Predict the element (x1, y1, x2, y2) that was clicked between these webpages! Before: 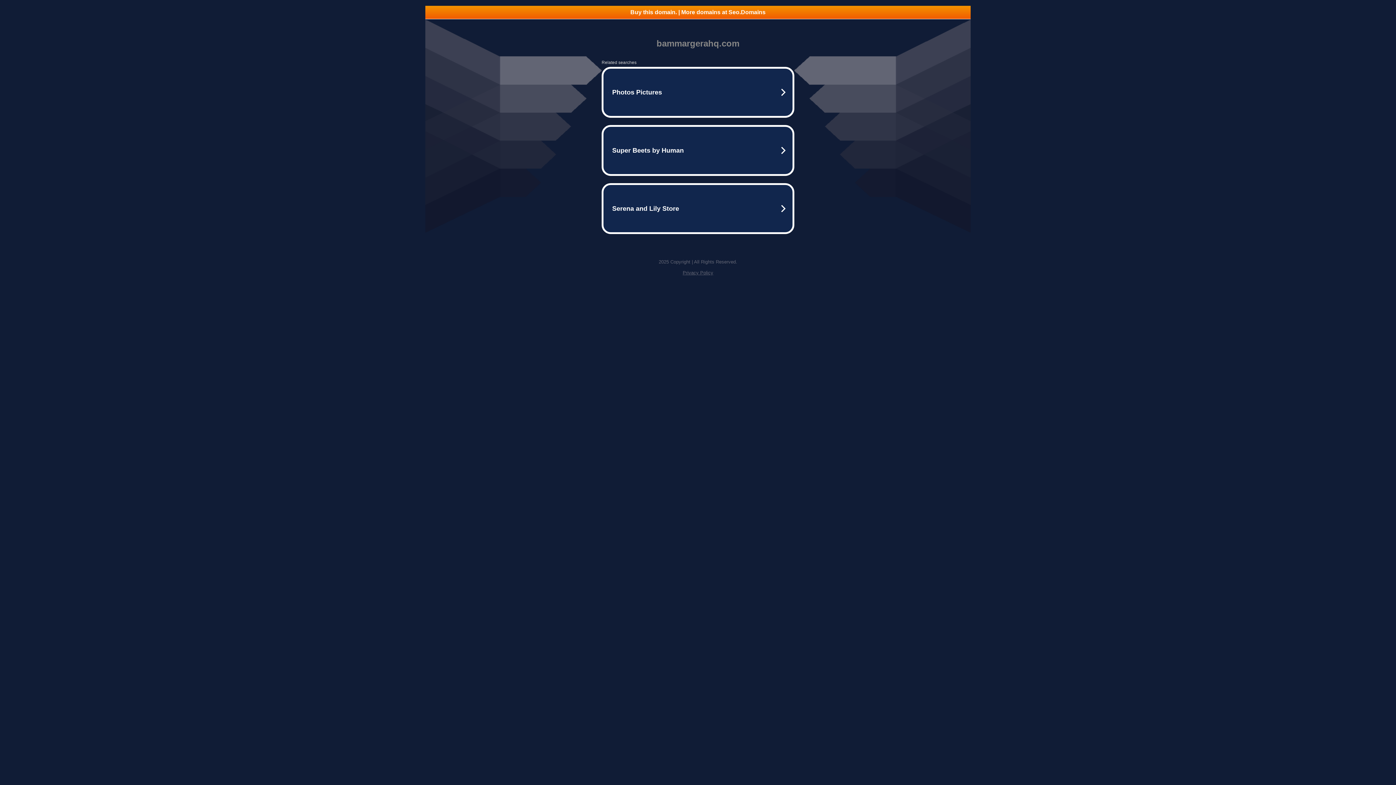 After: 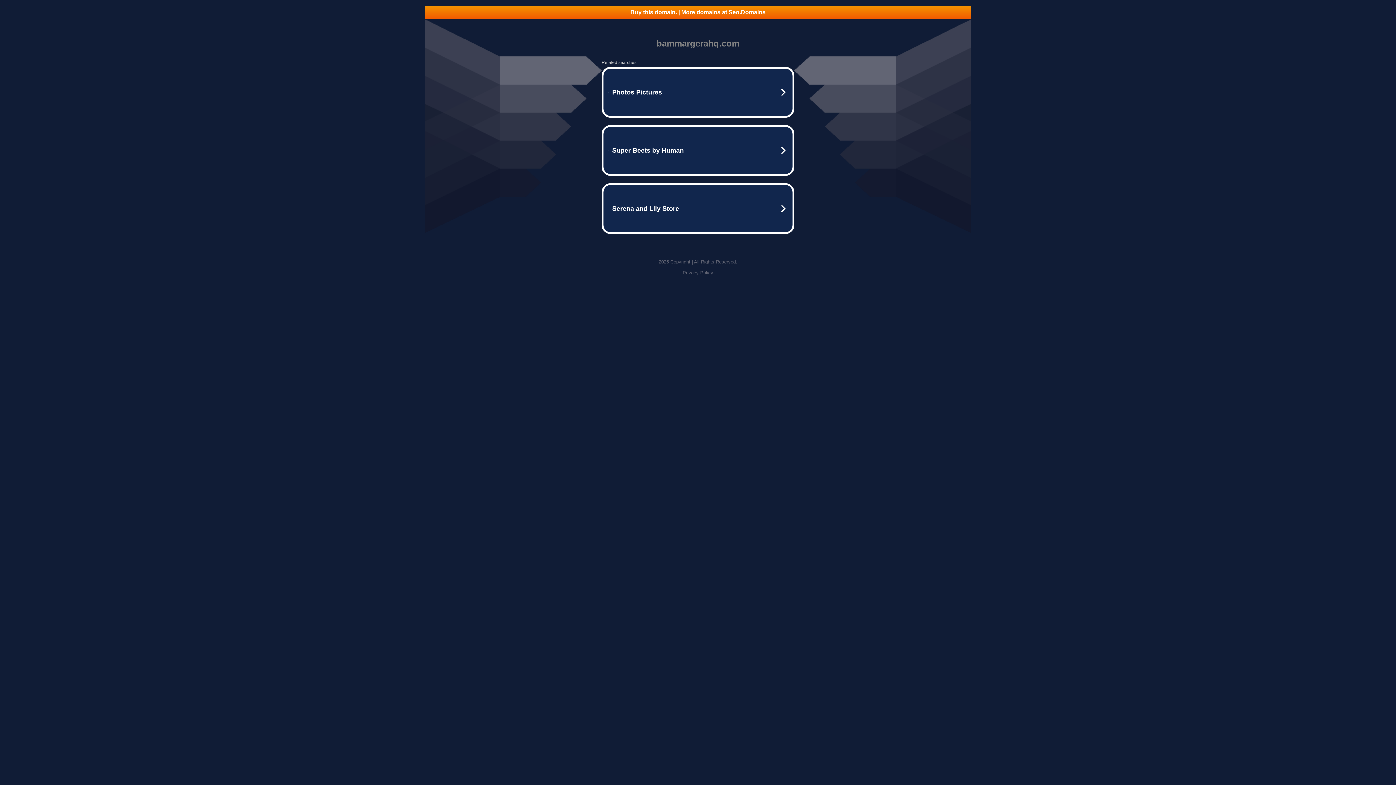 Action: label: Privacy Policy bbox: (682, 270, 713, 275)